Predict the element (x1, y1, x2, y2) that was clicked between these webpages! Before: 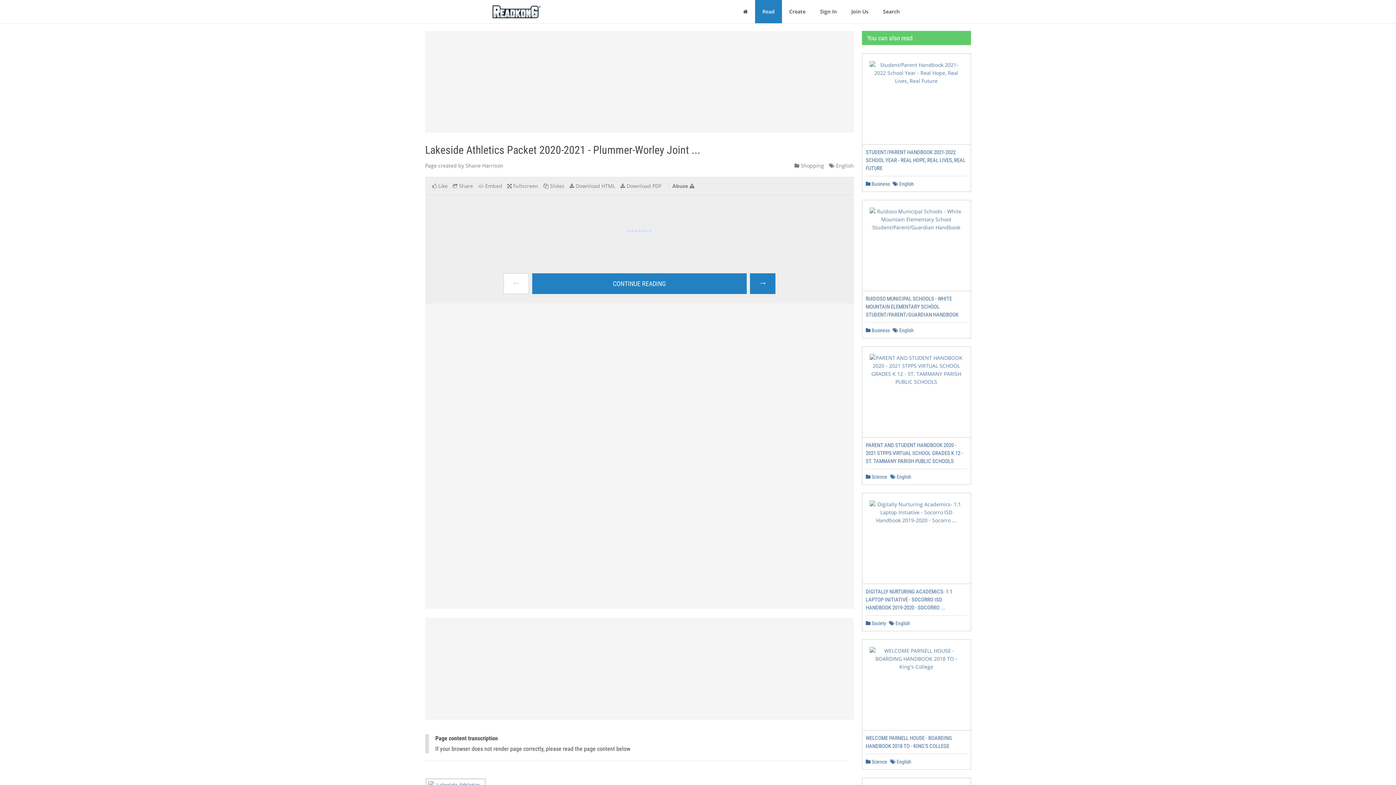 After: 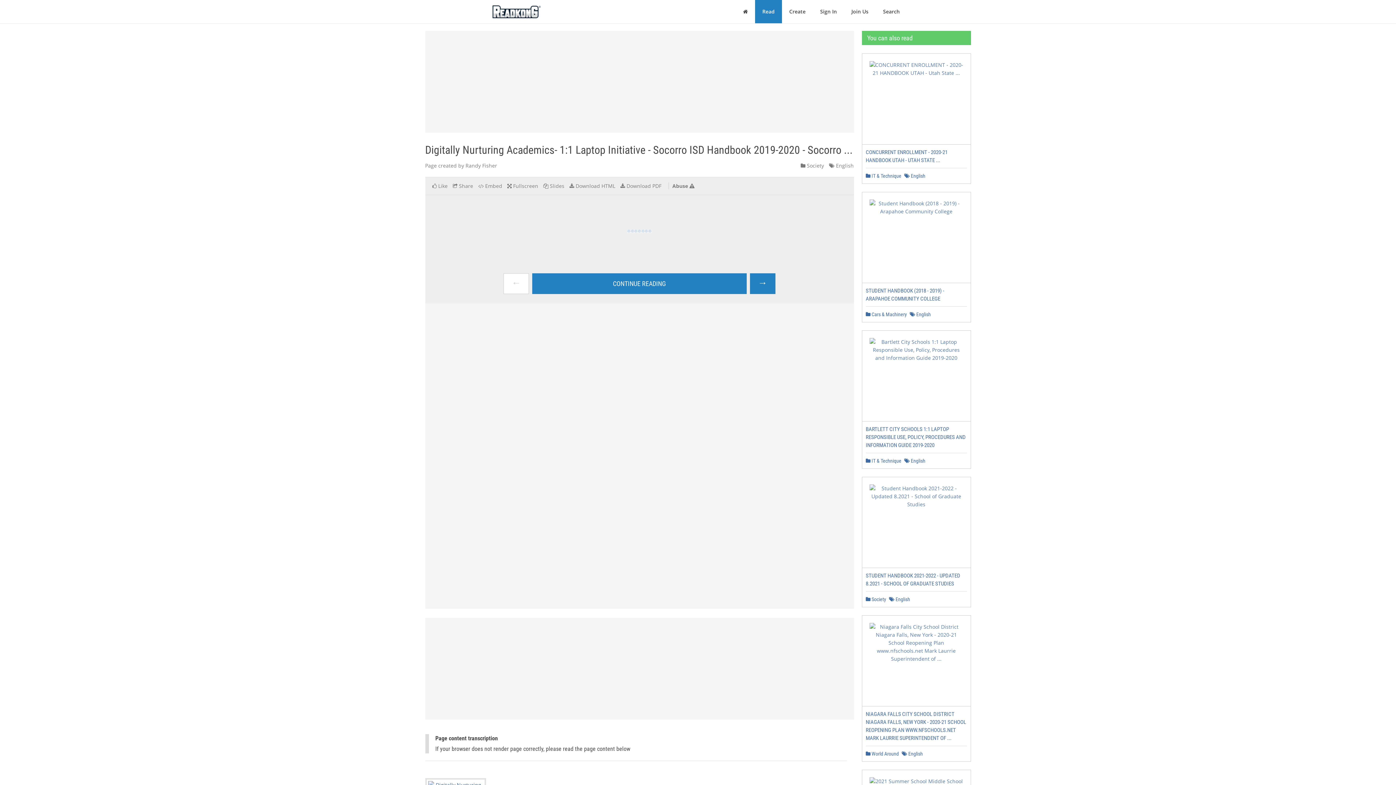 Action: bbox: (869, 508, 963, 515)